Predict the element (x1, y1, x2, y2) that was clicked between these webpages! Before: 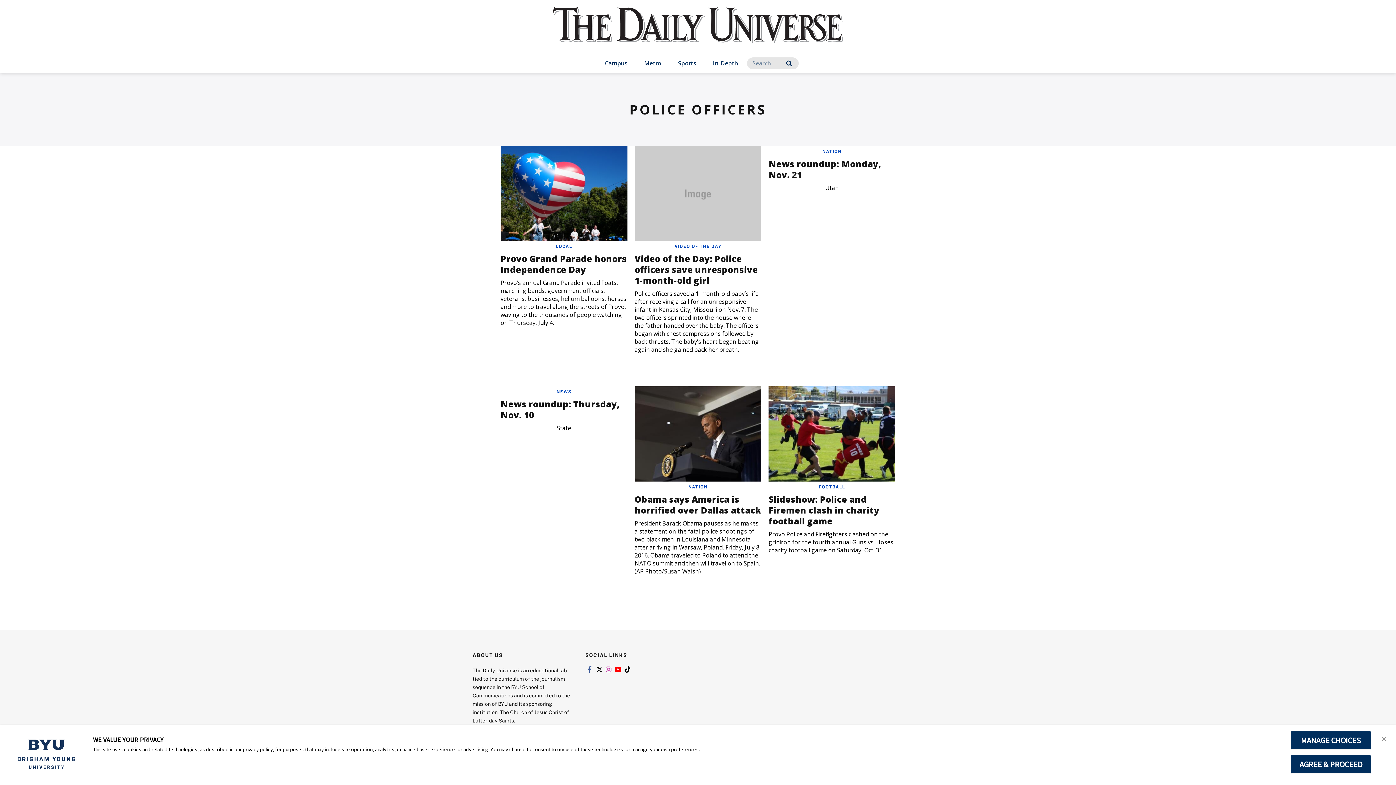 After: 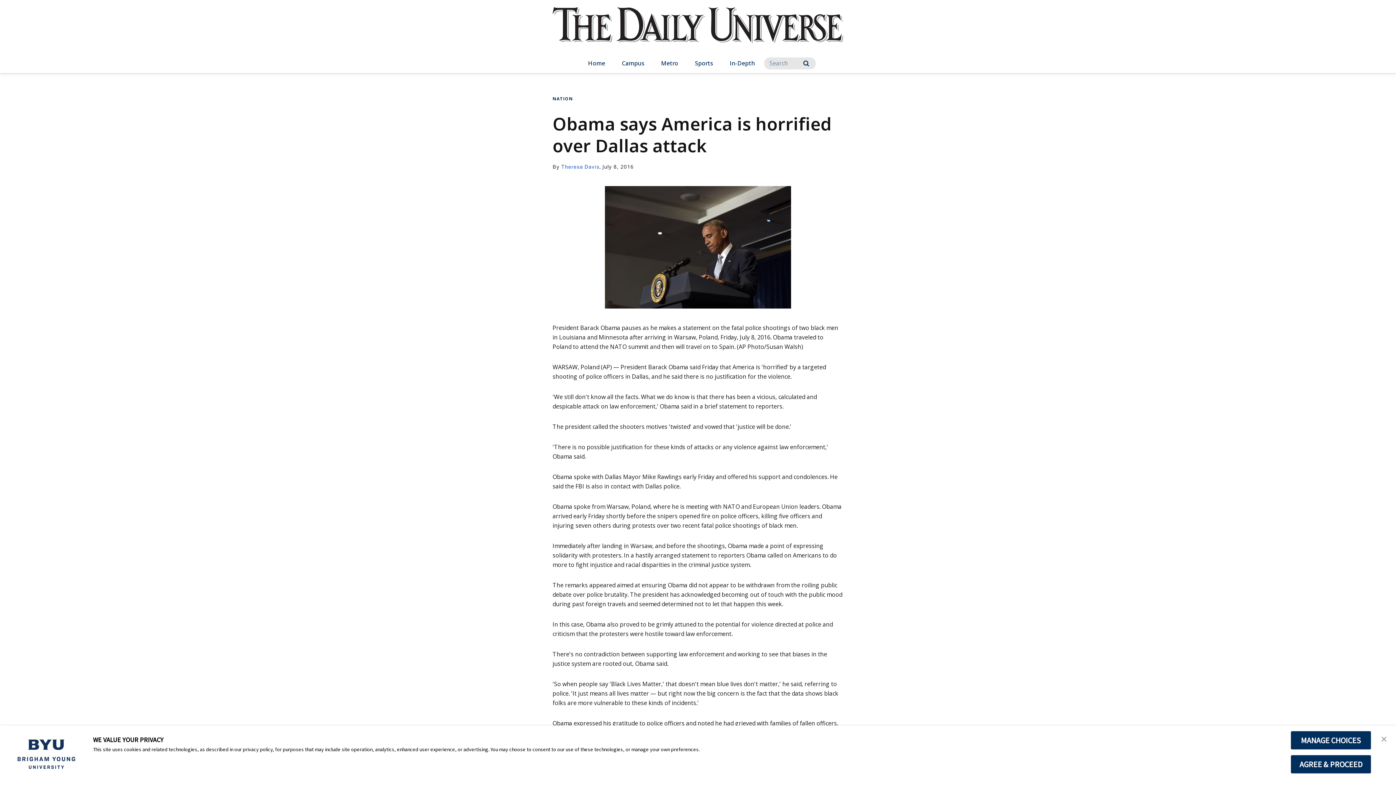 Action: label: Obama says America is horrified over Dallas attack bbox: (634, 493, 761, 516)